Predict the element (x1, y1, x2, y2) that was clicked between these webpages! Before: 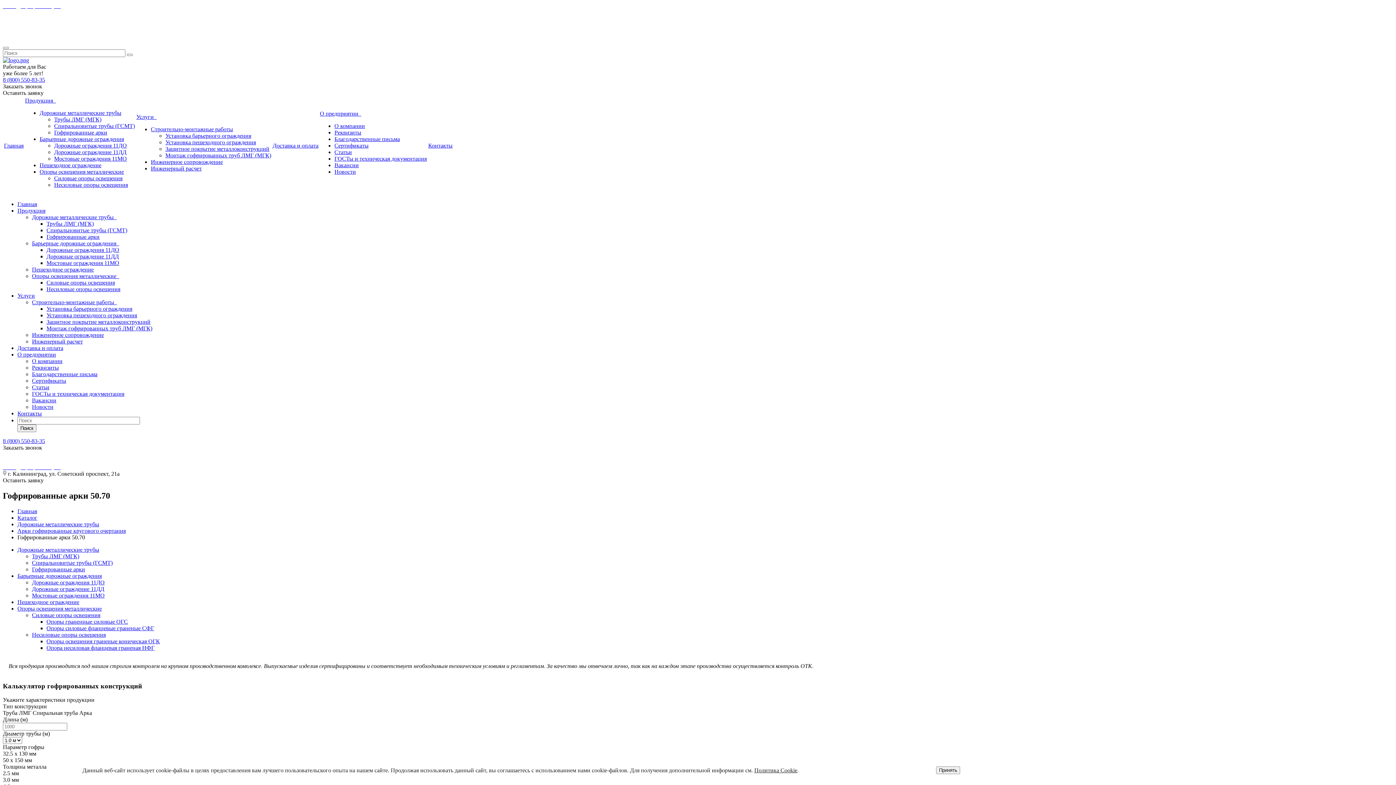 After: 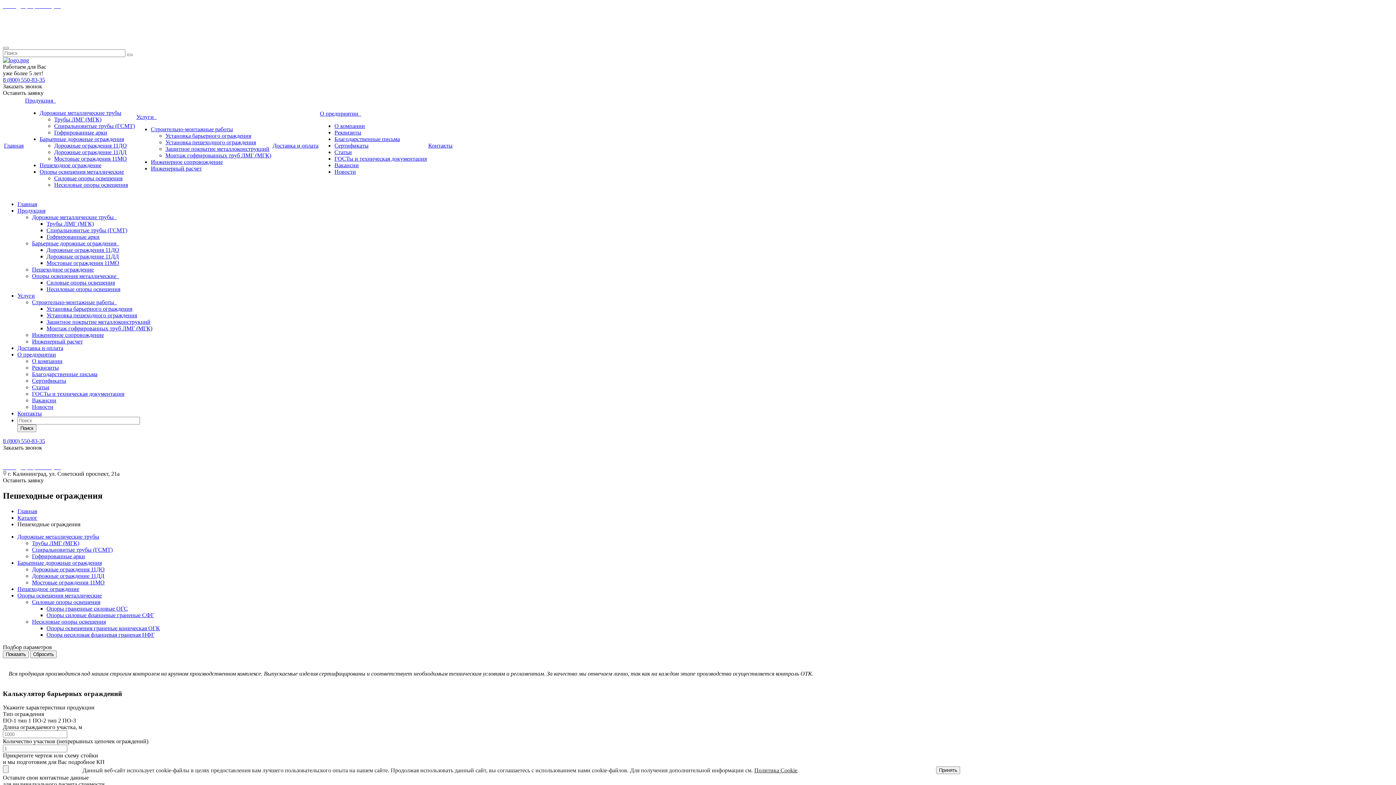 Action: bbox: (39, 162, 101, 168) label: Пешеходное ограждение